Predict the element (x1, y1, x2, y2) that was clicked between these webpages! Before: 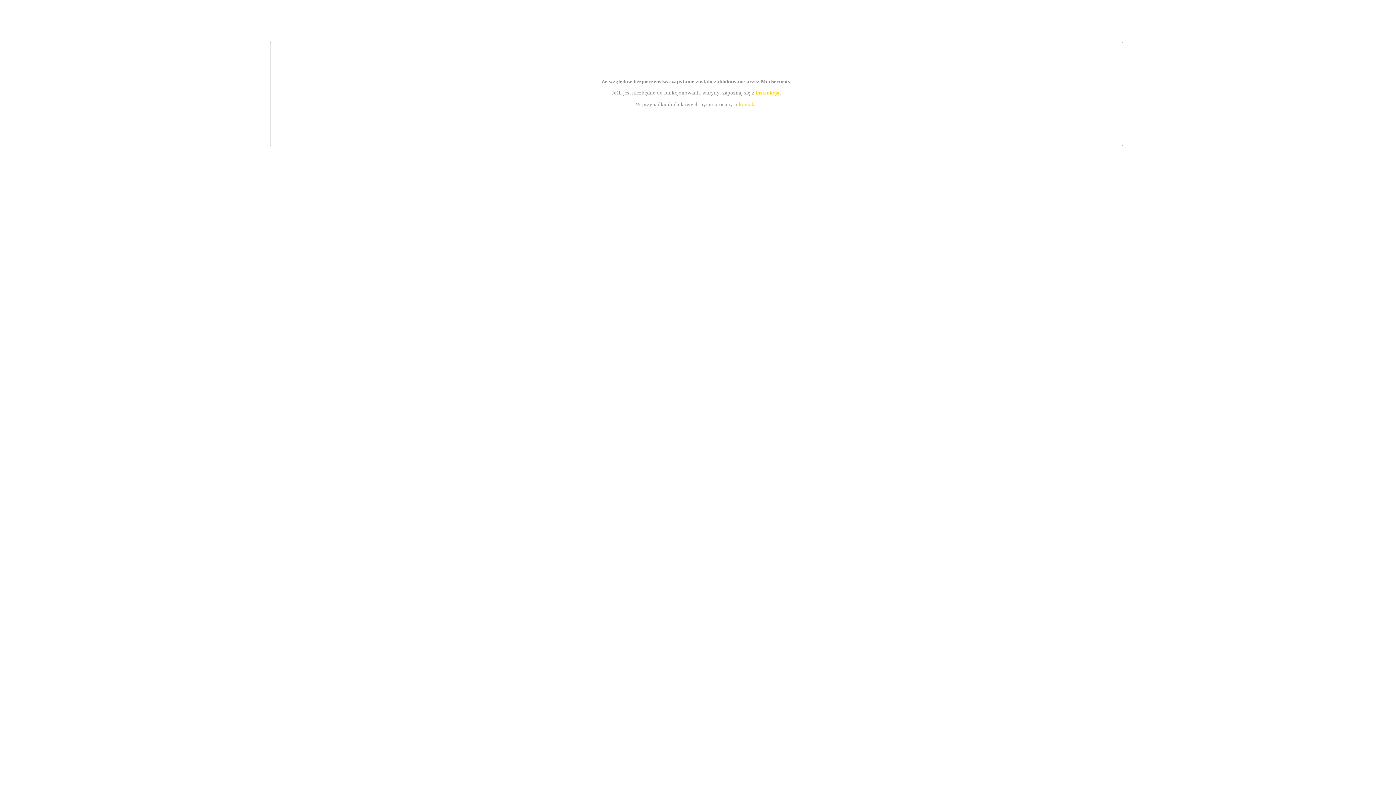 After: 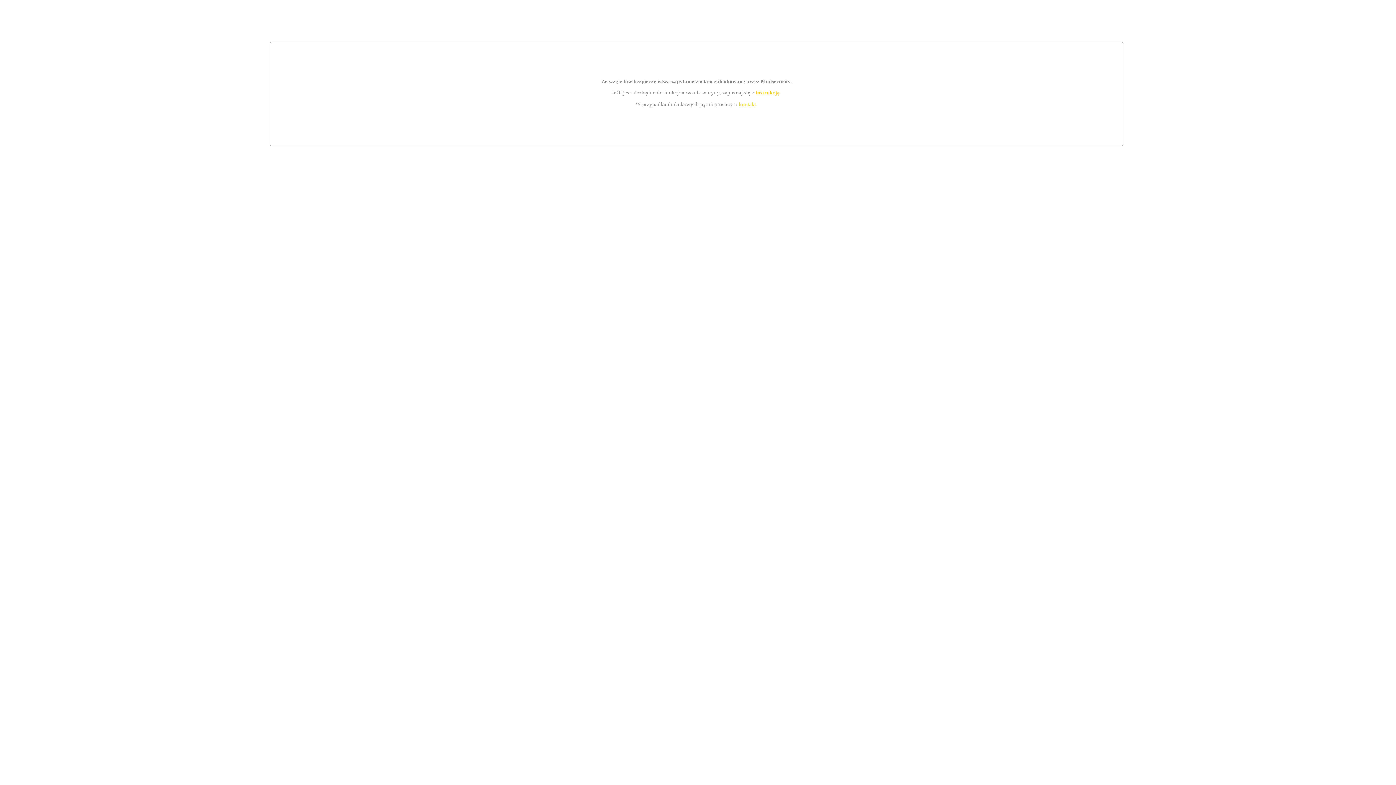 Action: label: kontakt bbox: (739, 101, 756, 107)